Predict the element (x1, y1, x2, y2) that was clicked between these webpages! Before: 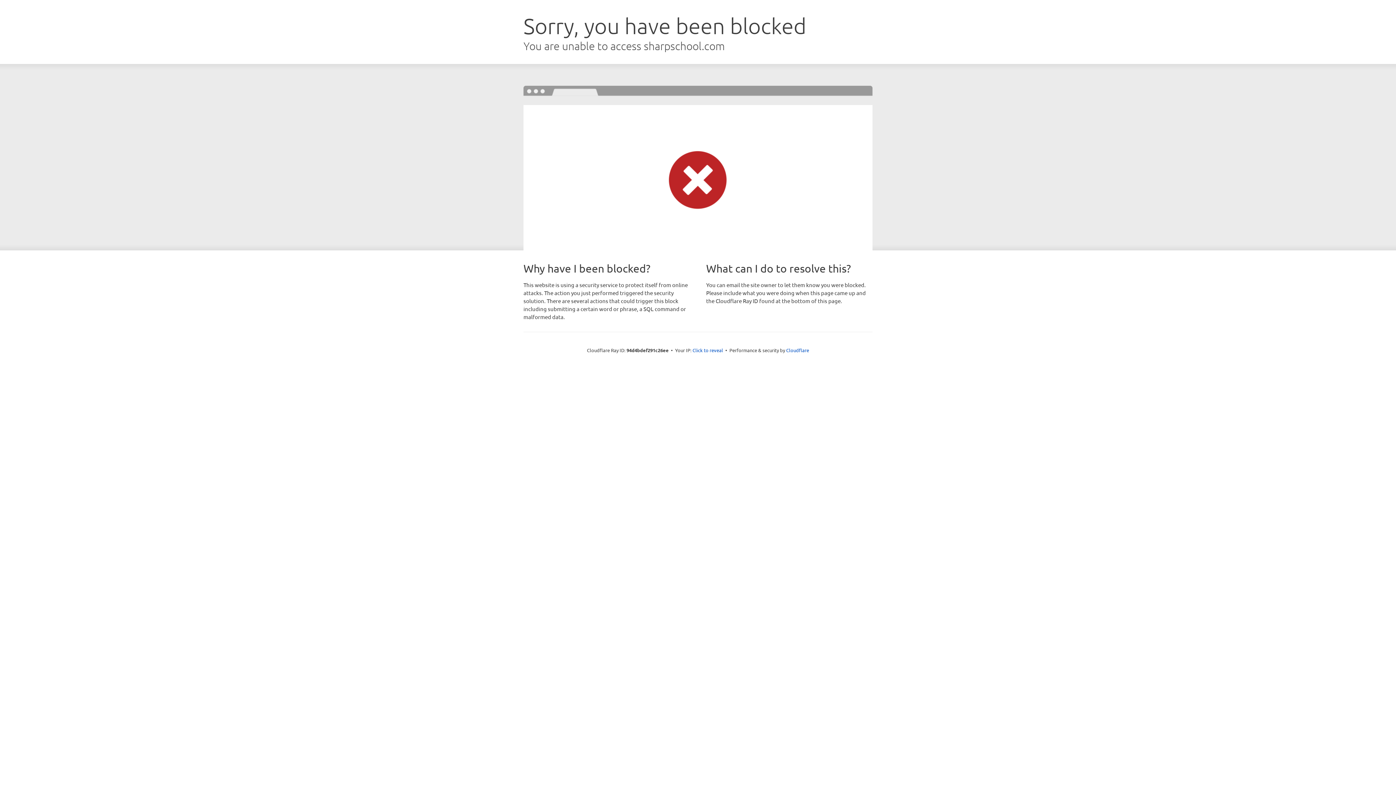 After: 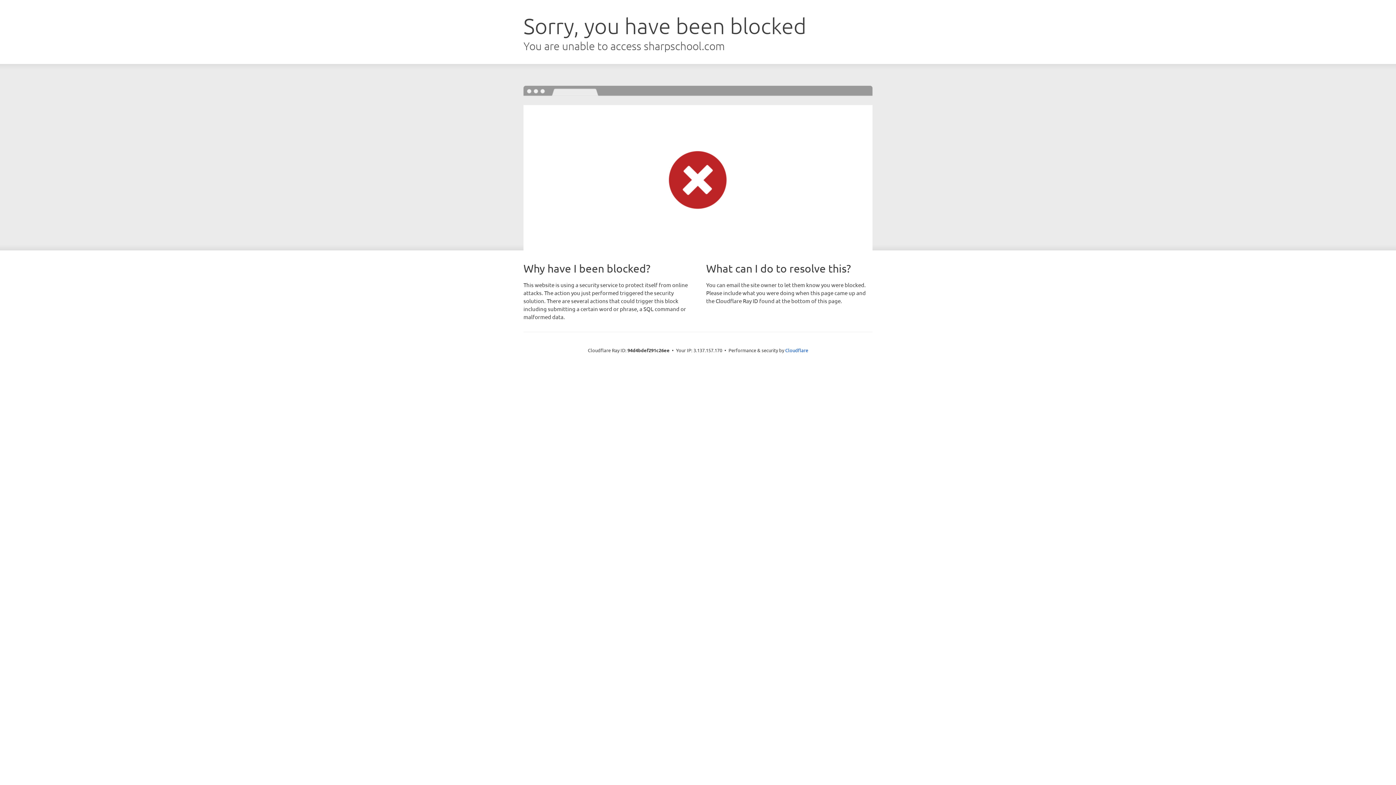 Action: bbox: (692, 346, 723, 353) label: Click to reveal